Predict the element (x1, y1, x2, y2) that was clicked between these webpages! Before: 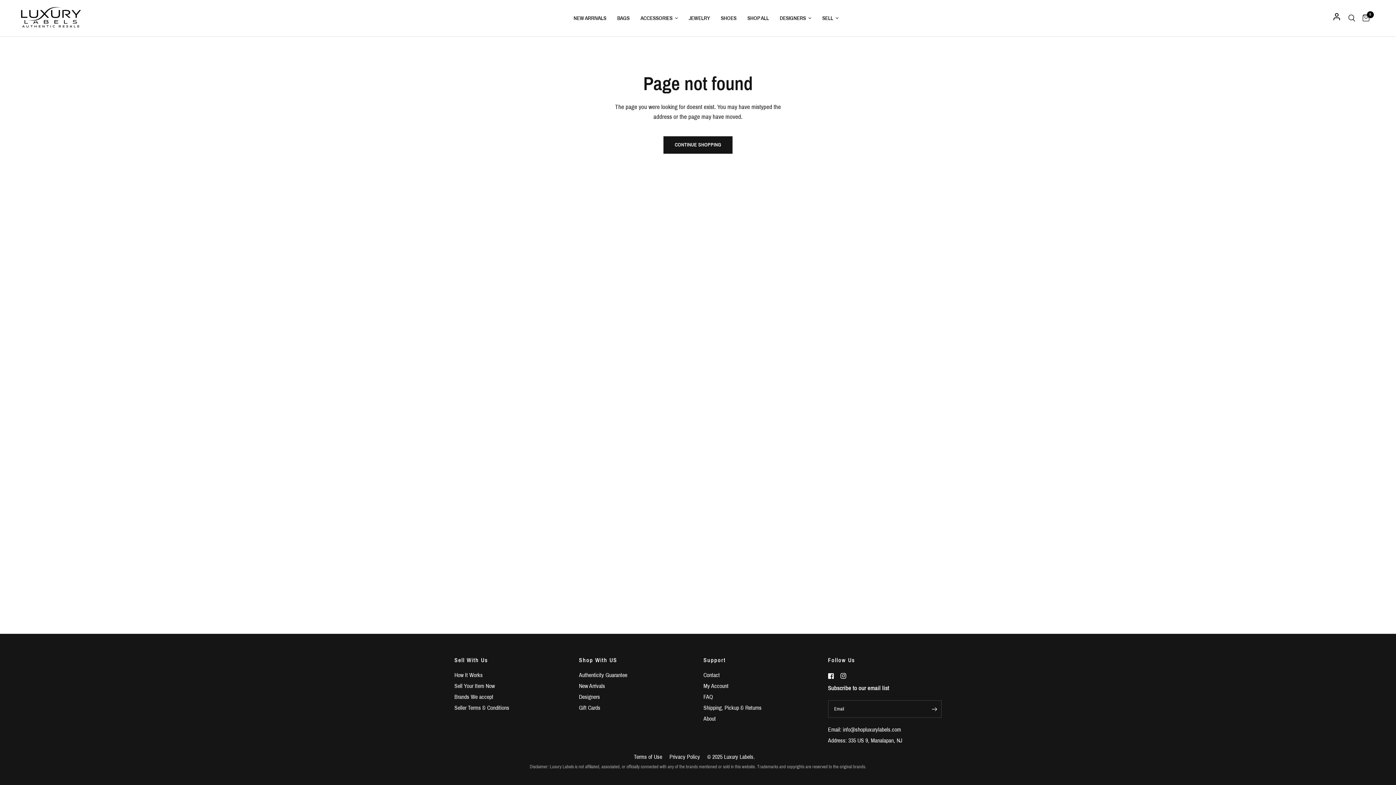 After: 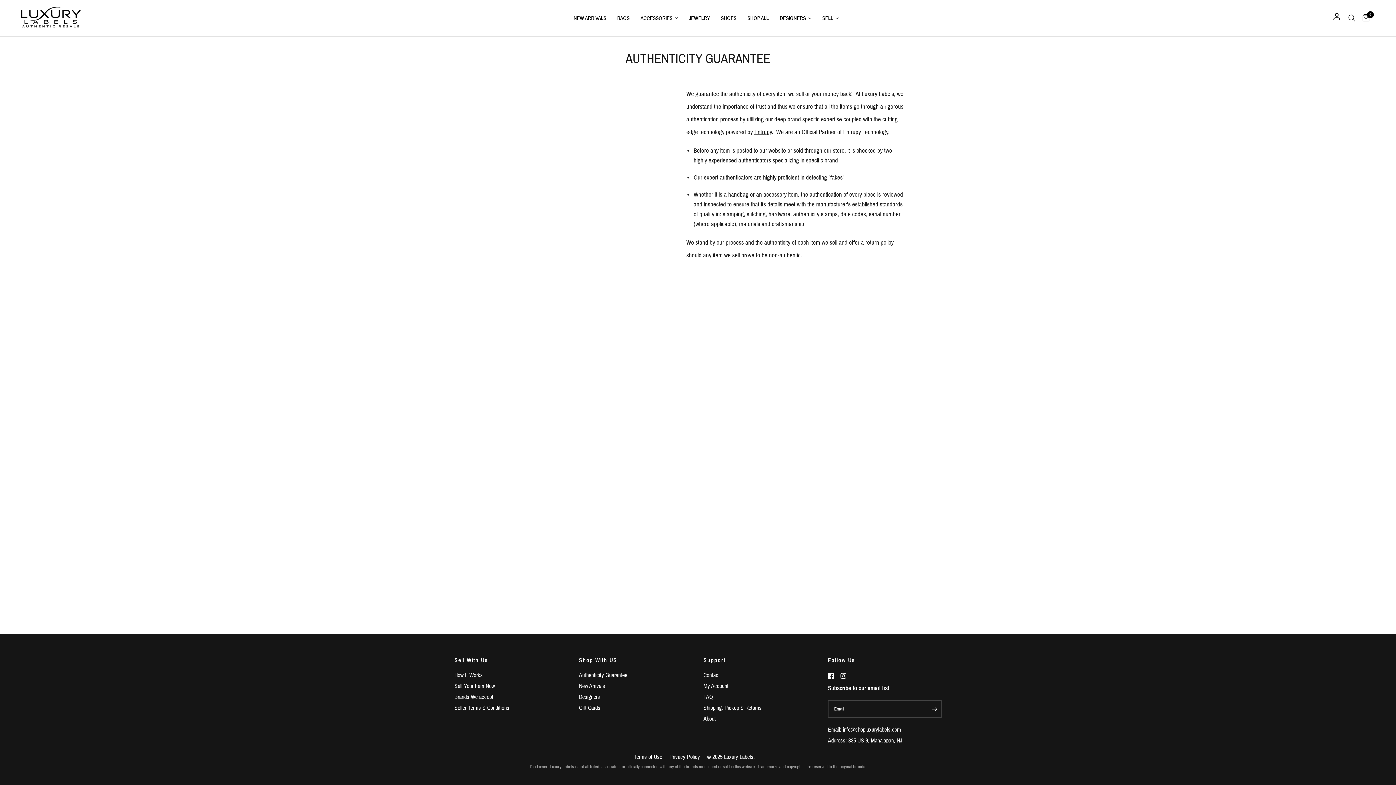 Action: label: Authenticity Guarantee bbox: (579, 672, 627, 678)